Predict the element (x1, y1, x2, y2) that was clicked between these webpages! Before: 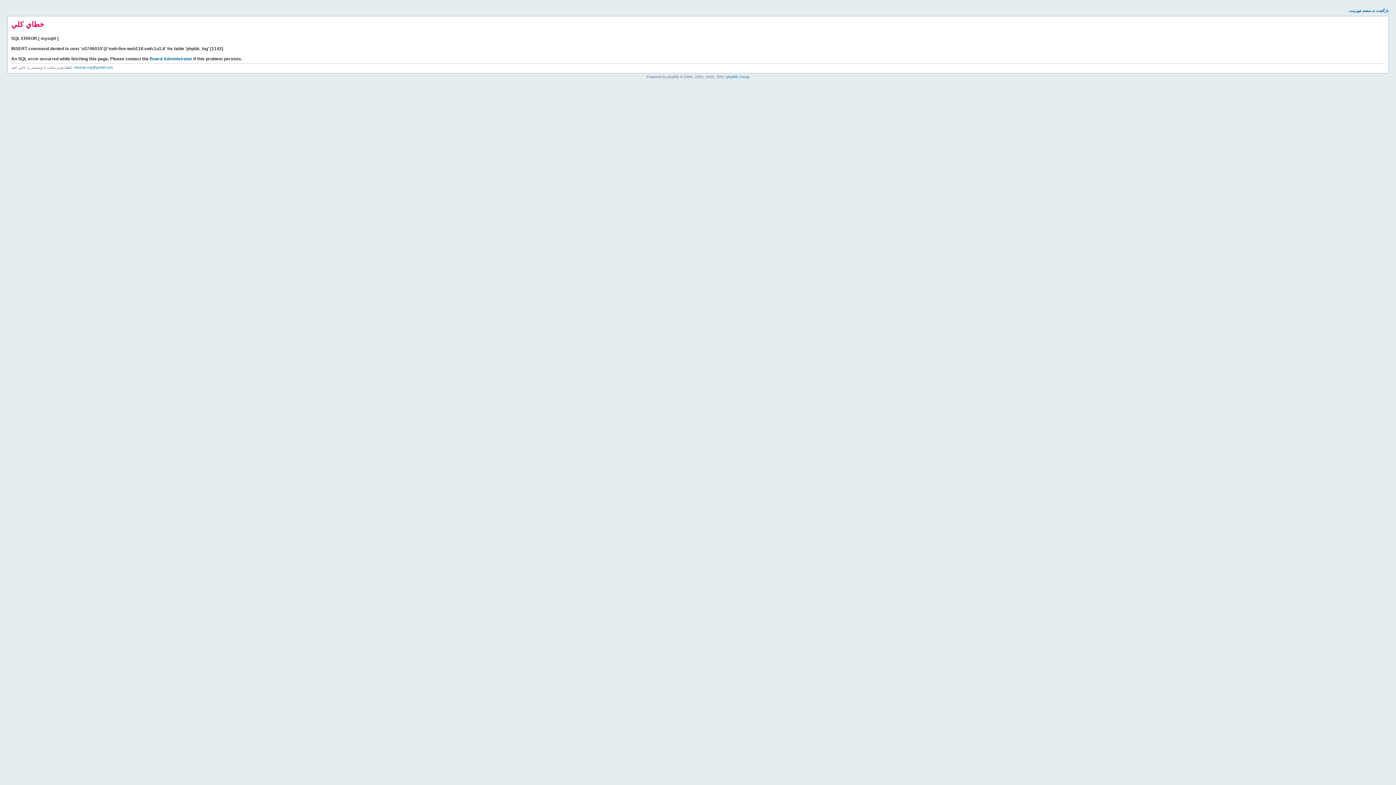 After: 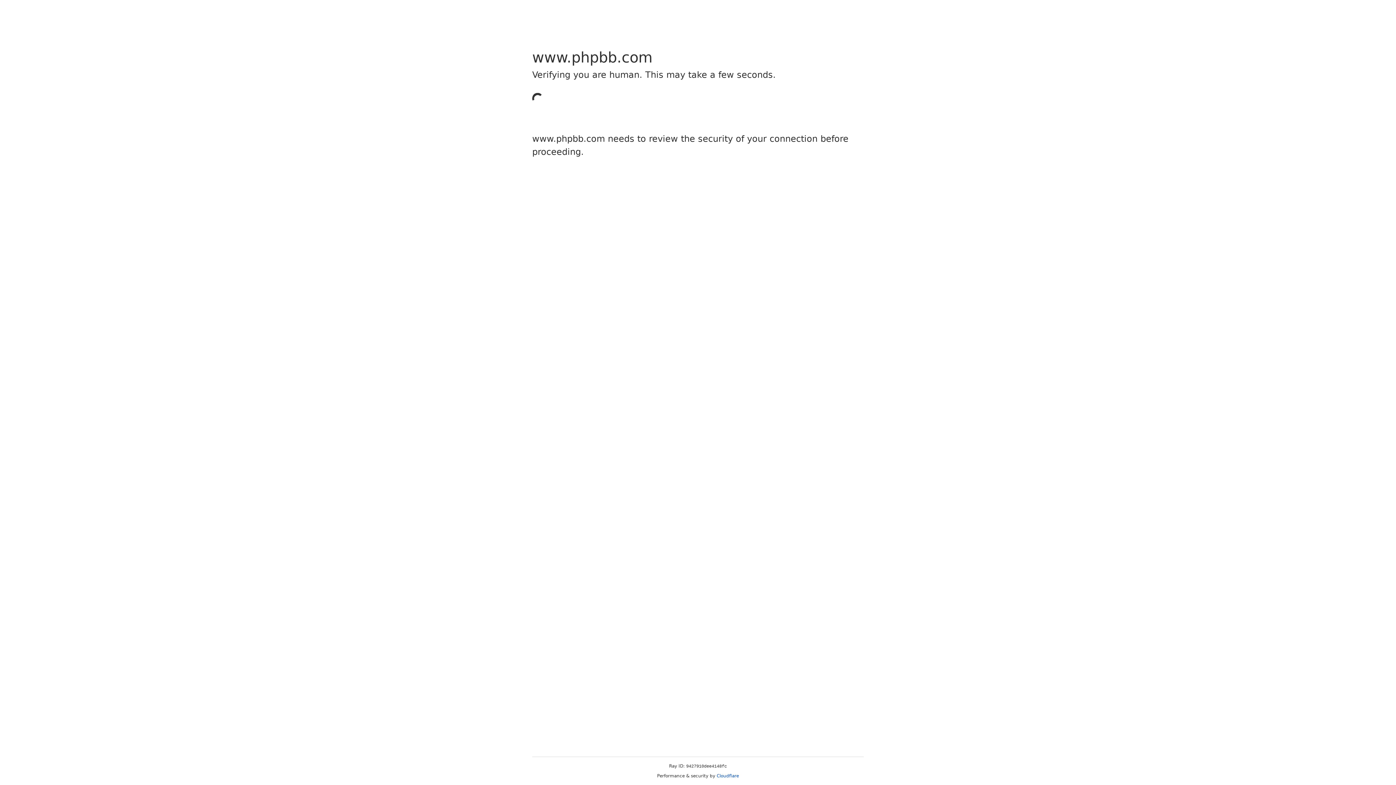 Action: bbox: (726, 74, 749, 78) label: phpBB Group